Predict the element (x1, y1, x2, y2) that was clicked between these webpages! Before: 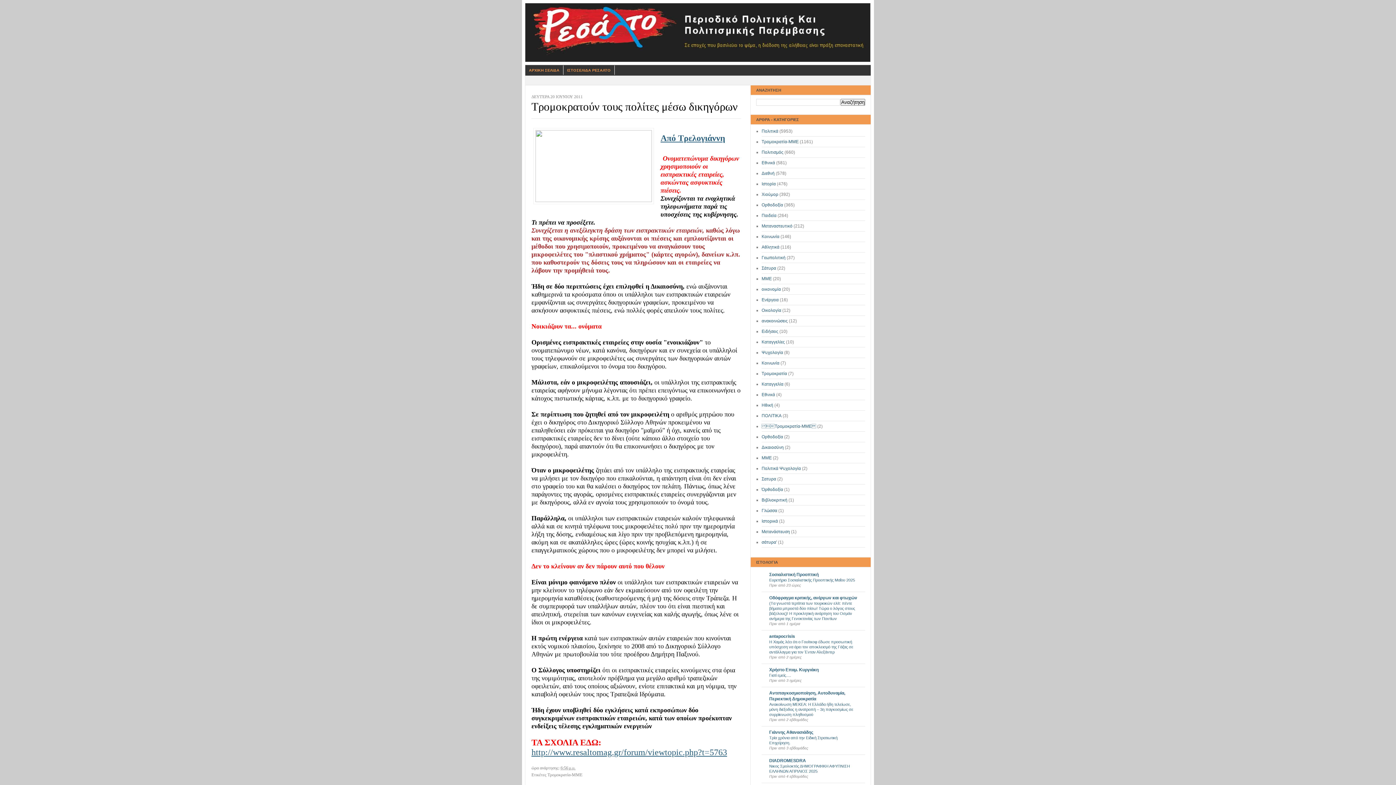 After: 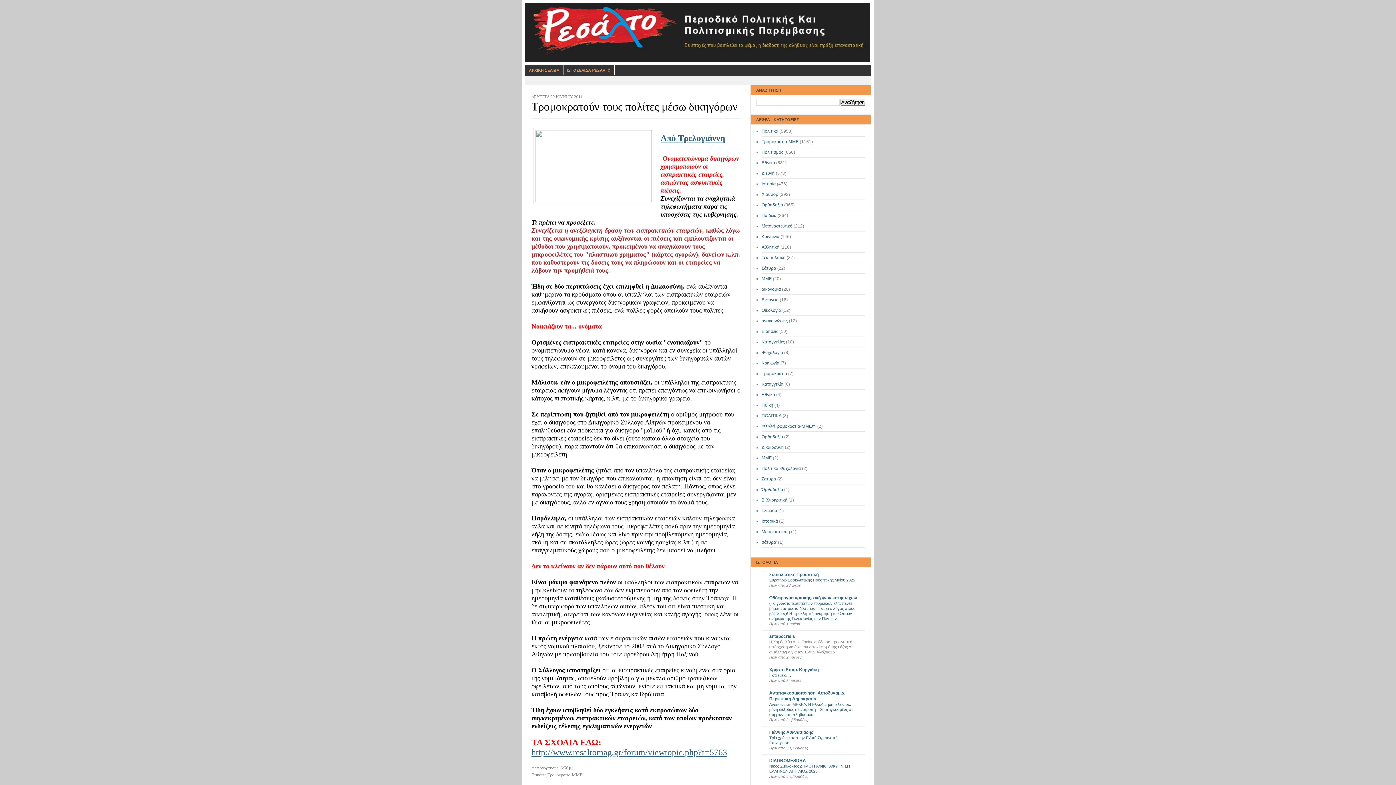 Action: label: Η Χαμάς λέει ότι ο Γουίτκοφ έδωσε προσωπική υπόσχεση να άρει τον αποκλεισμό της Γάζας σε αντάλλαγμα για τον Ένταν Αλεξάντερ bbox: (769, 640, 853, 654)